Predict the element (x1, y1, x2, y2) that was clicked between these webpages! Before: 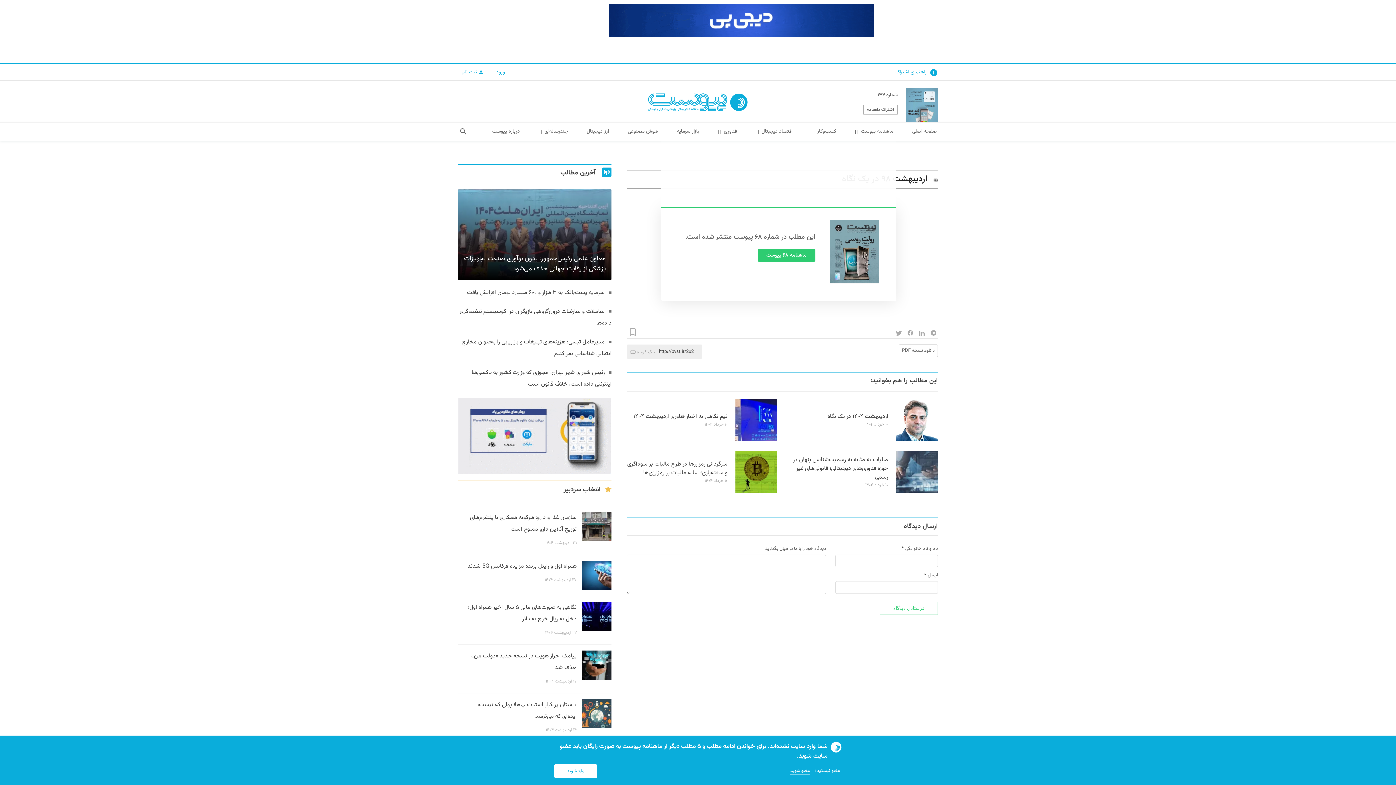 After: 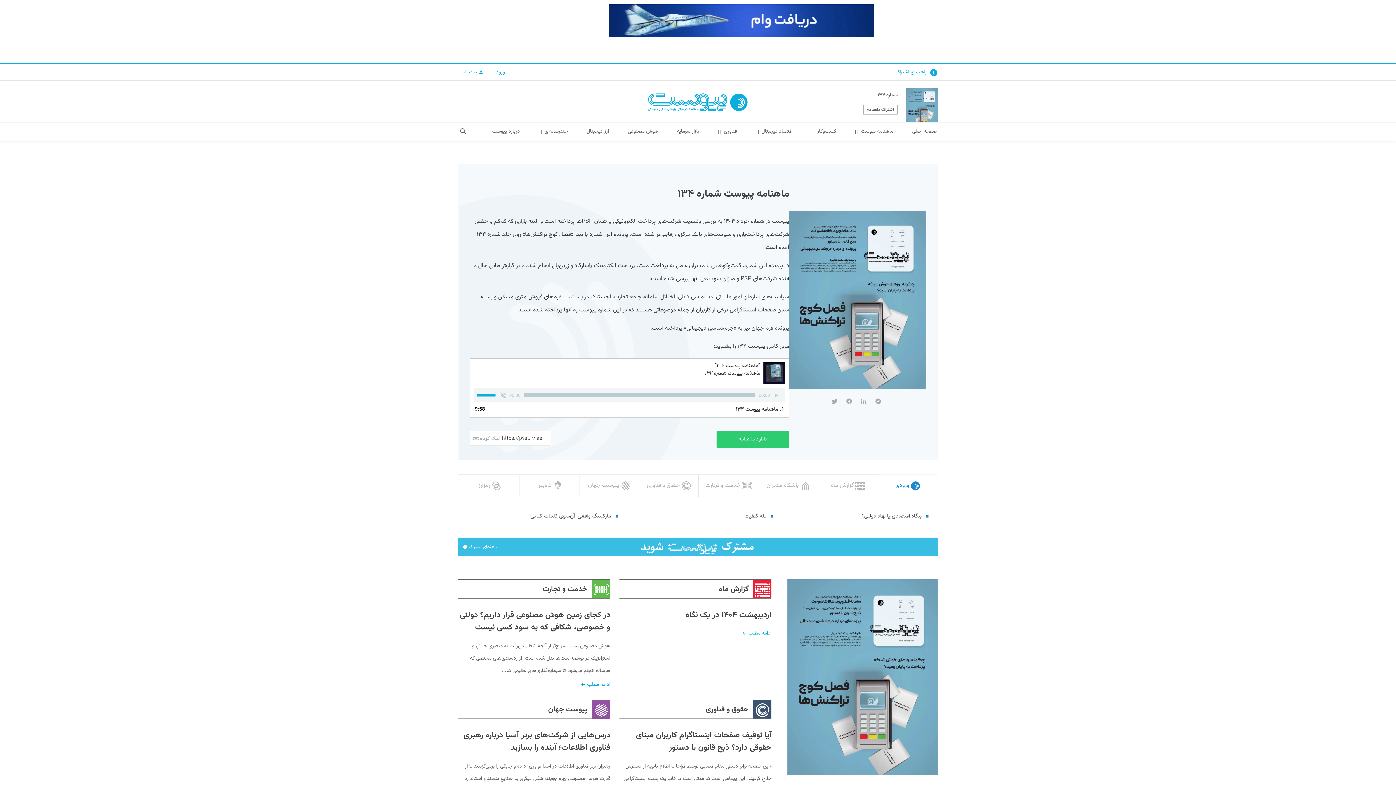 Action: bbox: (863, 88, 897, 102) label: شماره ۱۳۴